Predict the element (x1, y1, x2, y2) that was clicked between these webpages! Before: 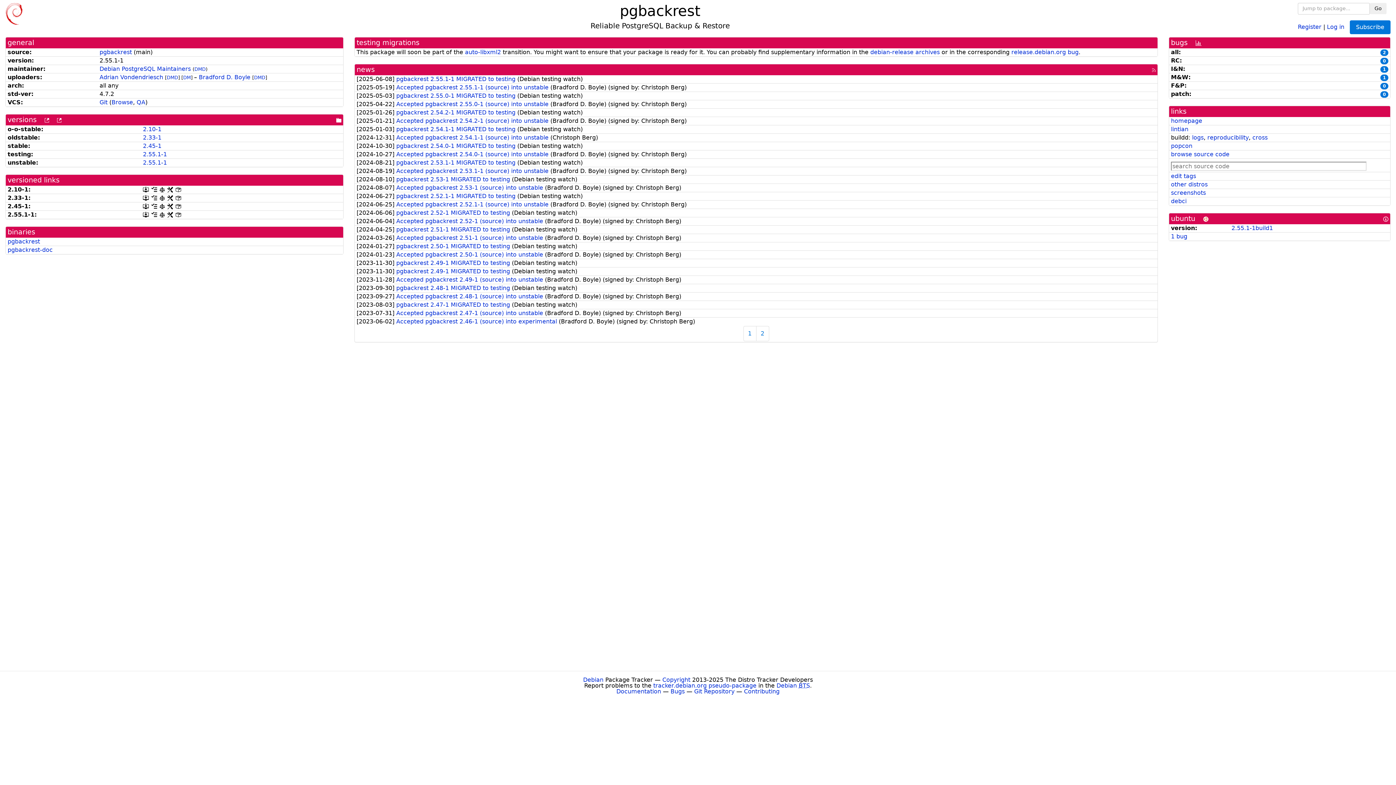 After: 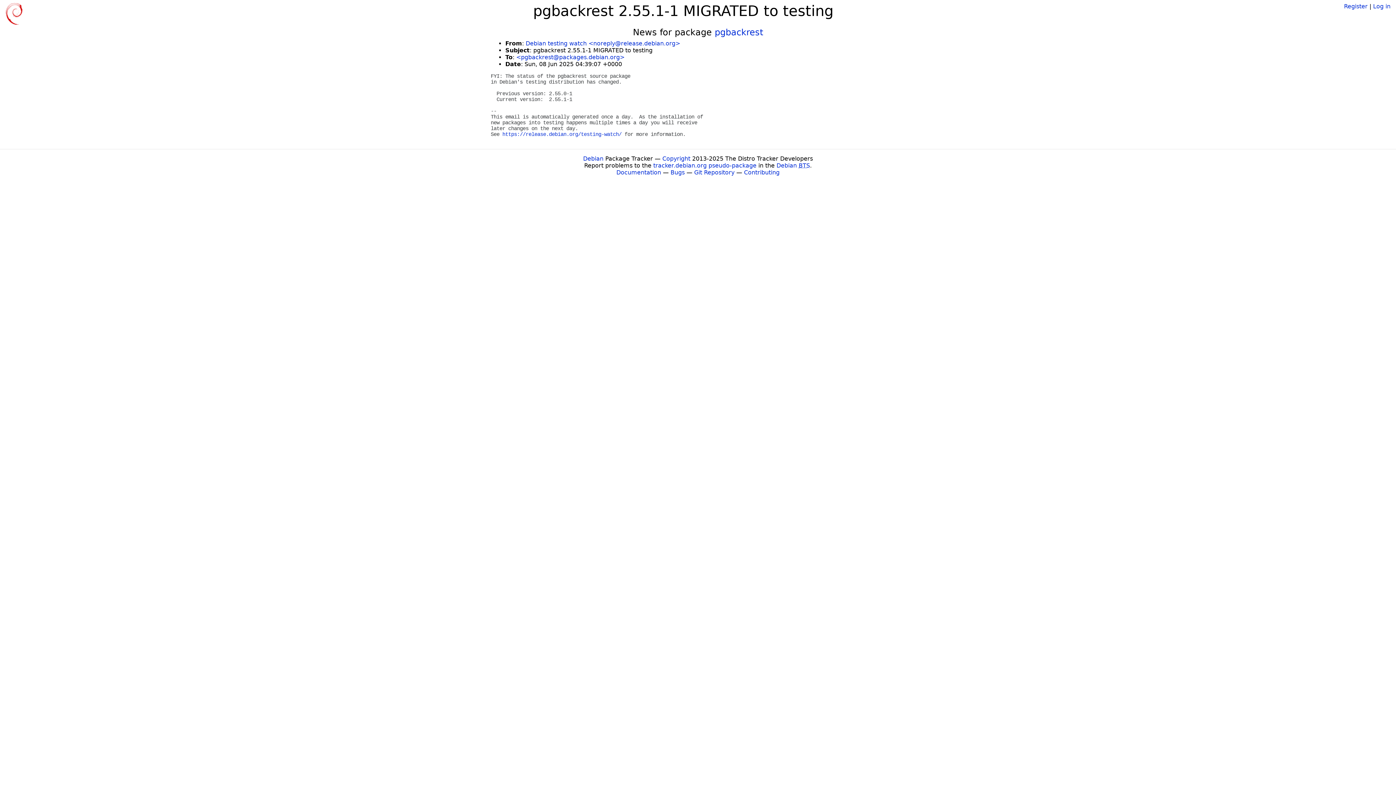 Action: label: pgbackrest 2.55.1-1 MIGRATED to testing  bbox: (396, 75, 517, 82)